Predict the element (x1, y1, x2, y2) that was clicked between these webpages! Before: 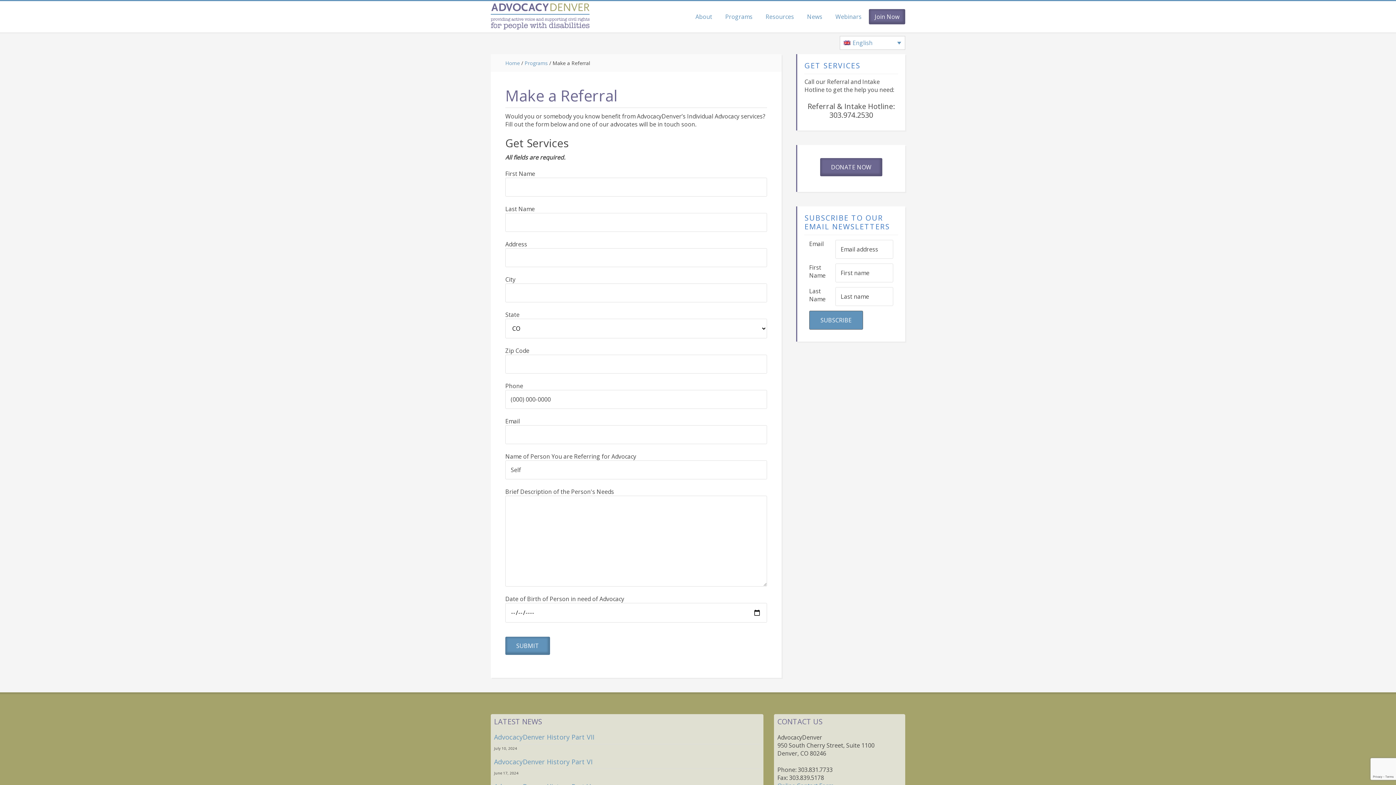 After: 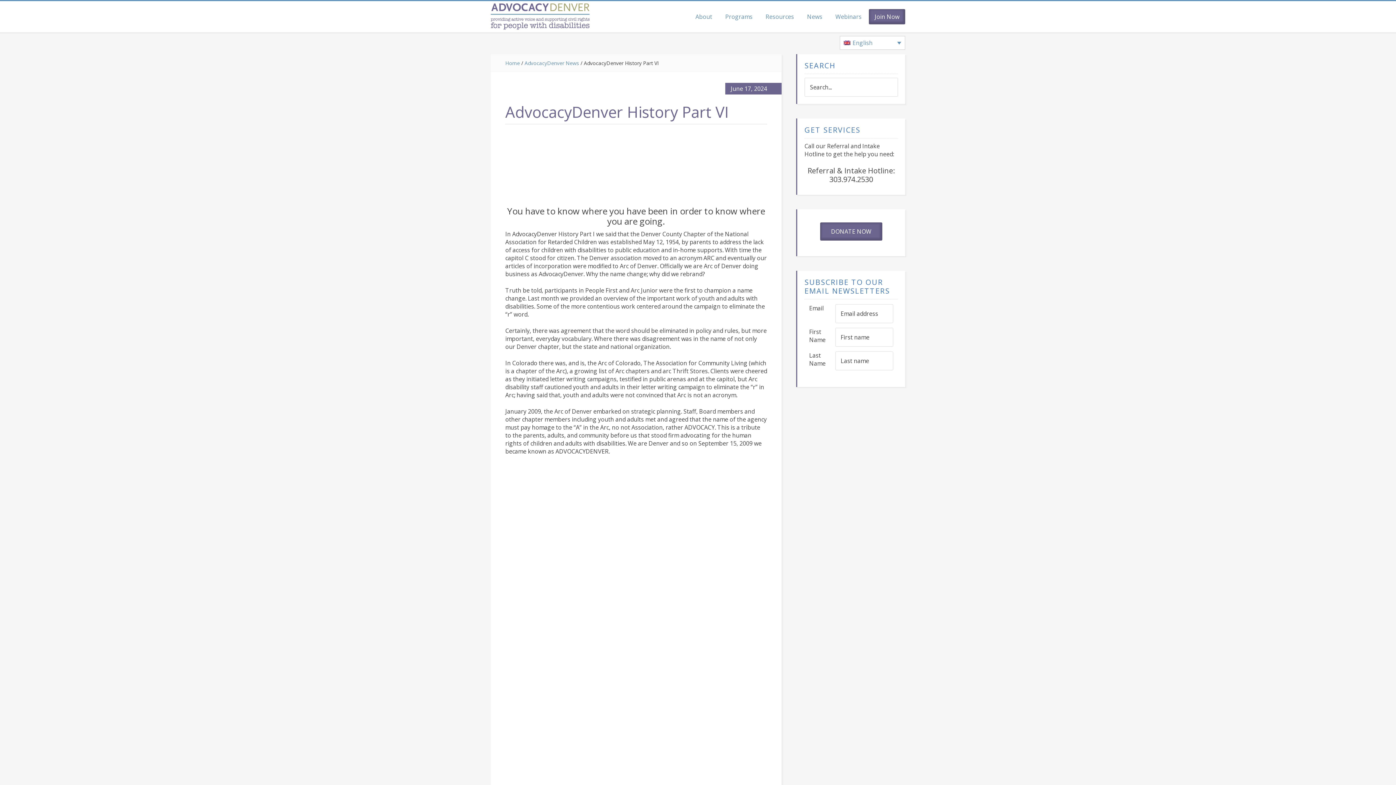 Action: bbox: (494, 757, 592, 766) label: AdvocacyDenver History Part VI